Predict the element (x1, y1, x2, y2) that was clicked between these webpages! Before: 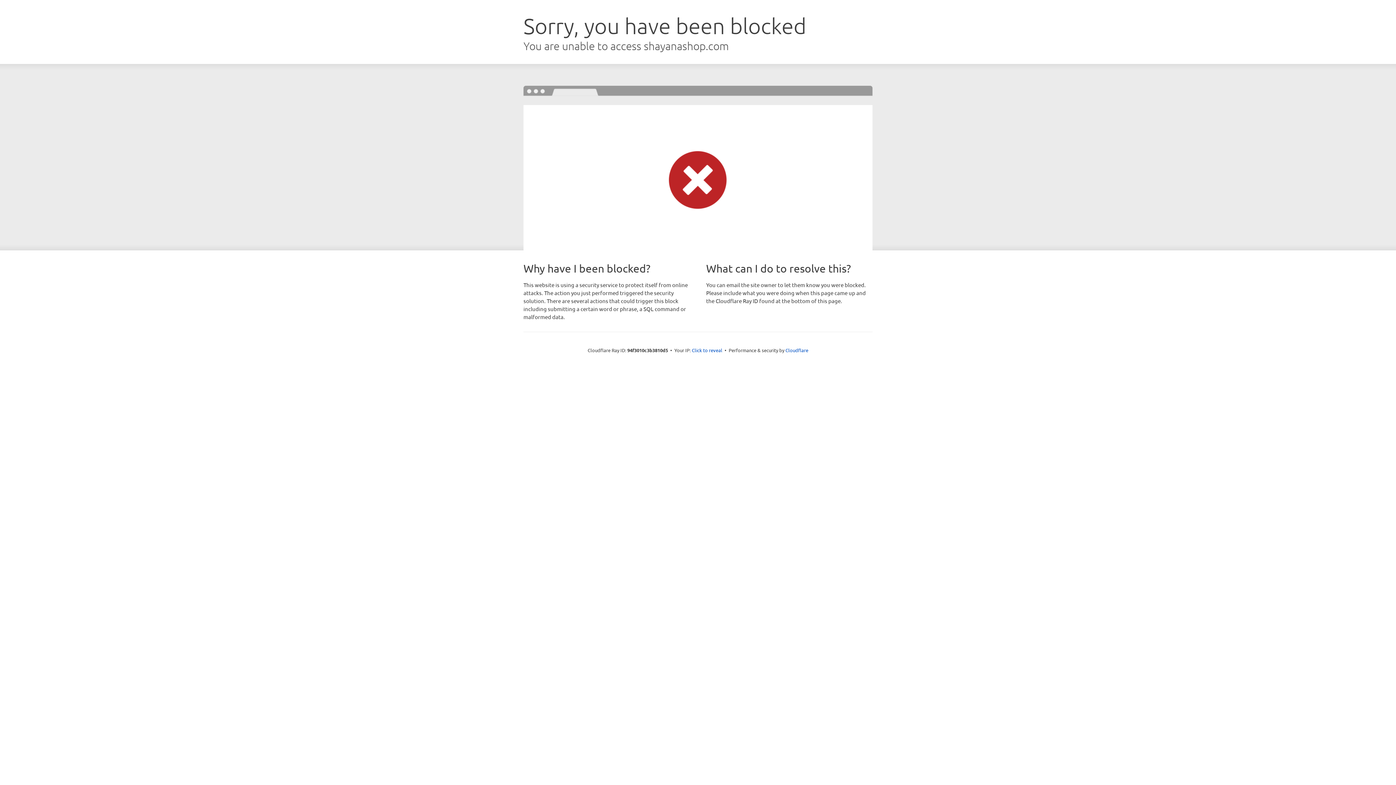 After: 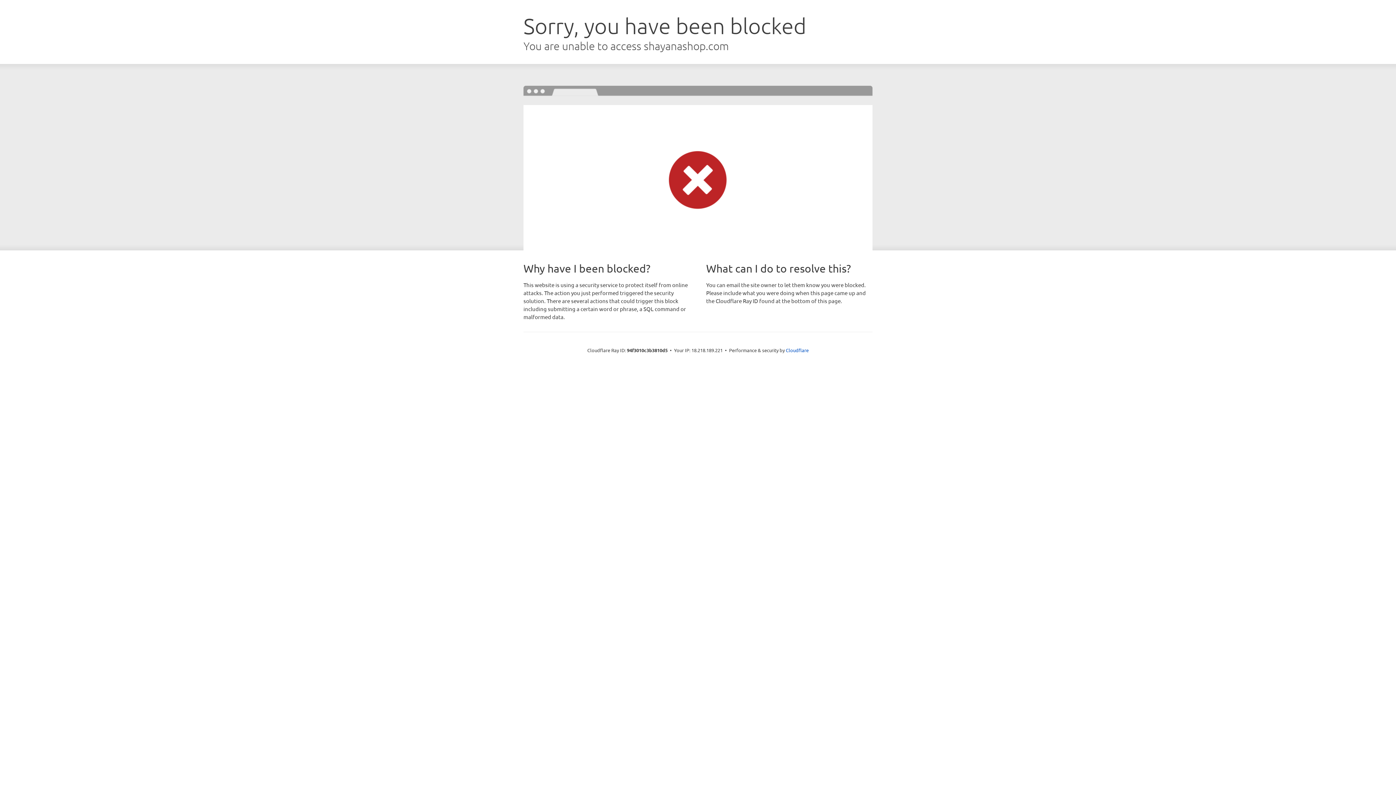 Action: bbox: (692, 346, 722, 353) label: Click to reveal